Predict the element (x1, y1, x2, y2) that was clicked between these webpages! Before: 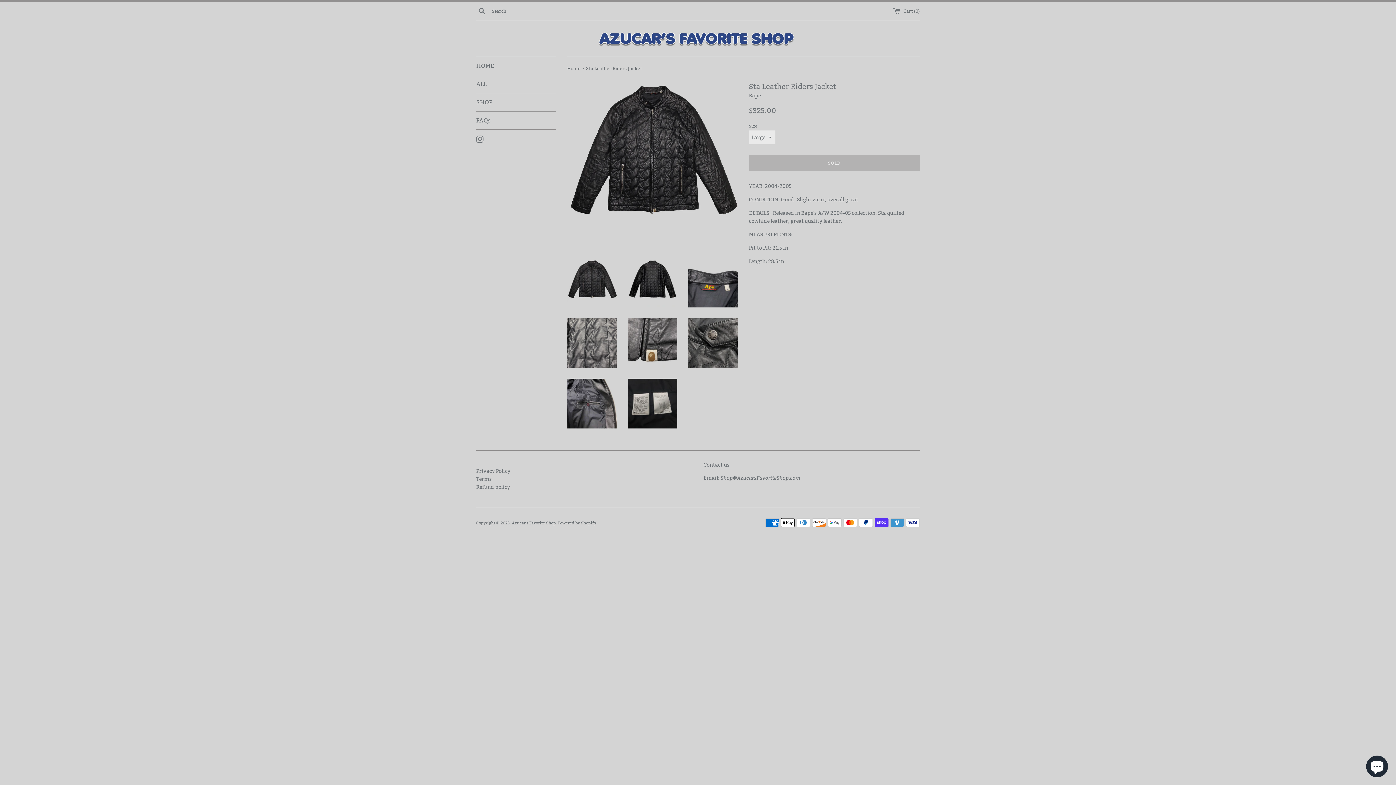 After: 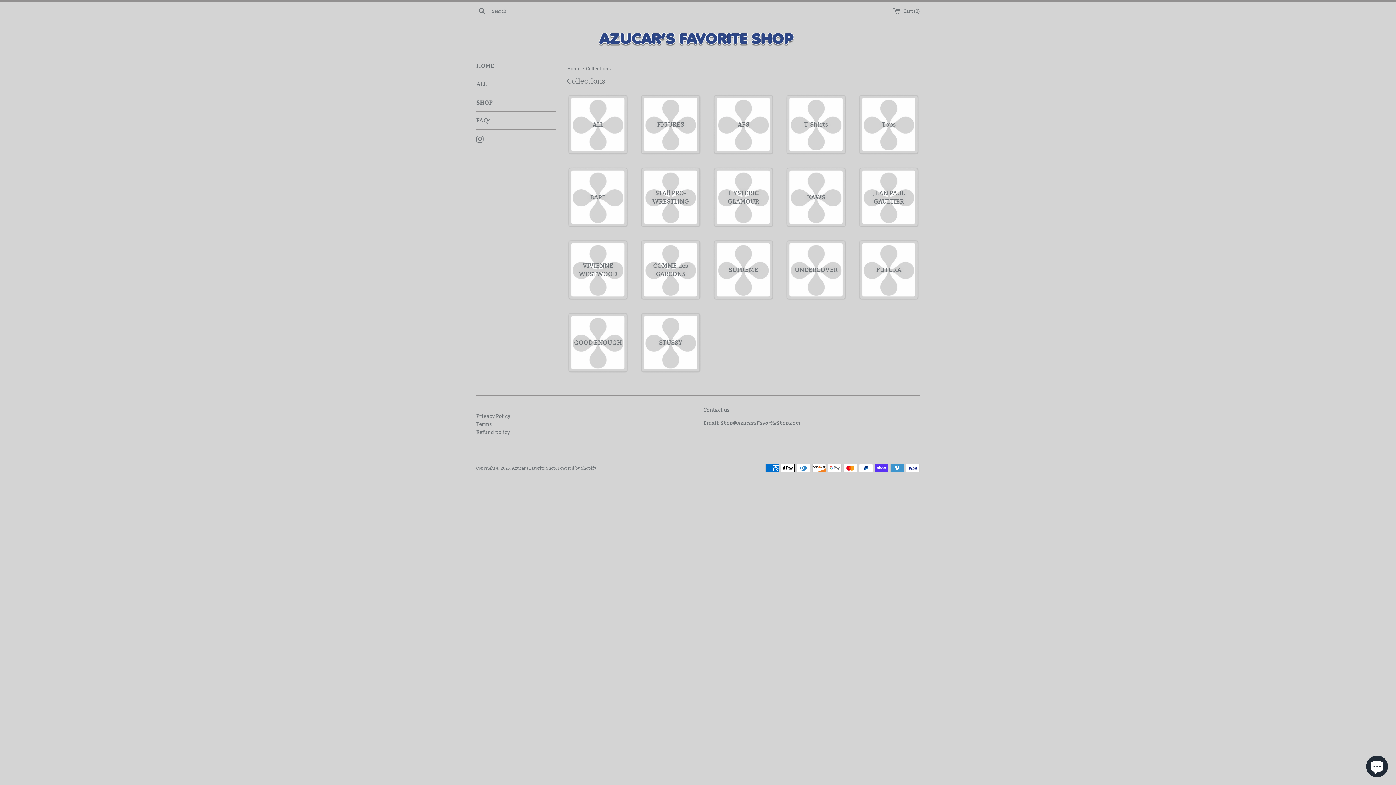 Action: label: SHOP bbox: (476, 93, 556, 111)